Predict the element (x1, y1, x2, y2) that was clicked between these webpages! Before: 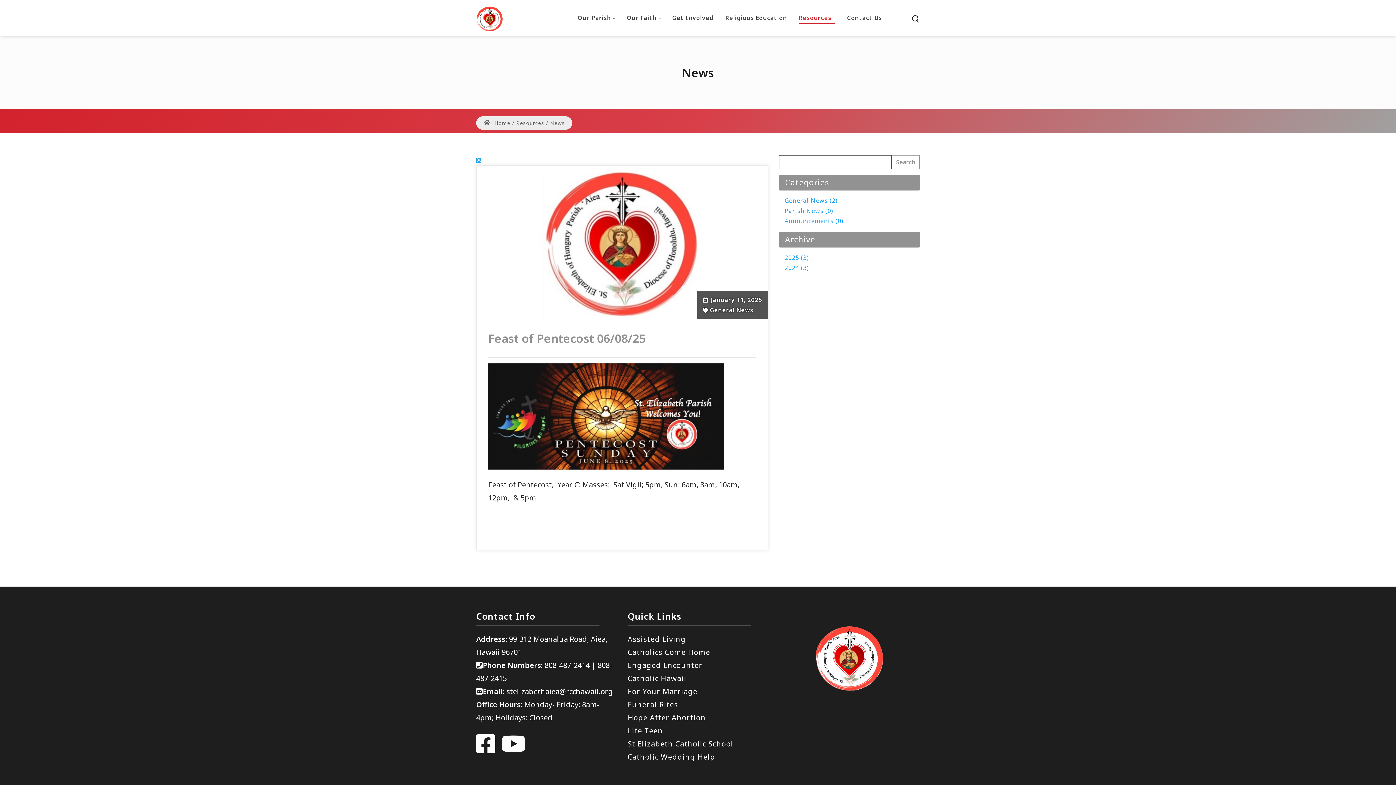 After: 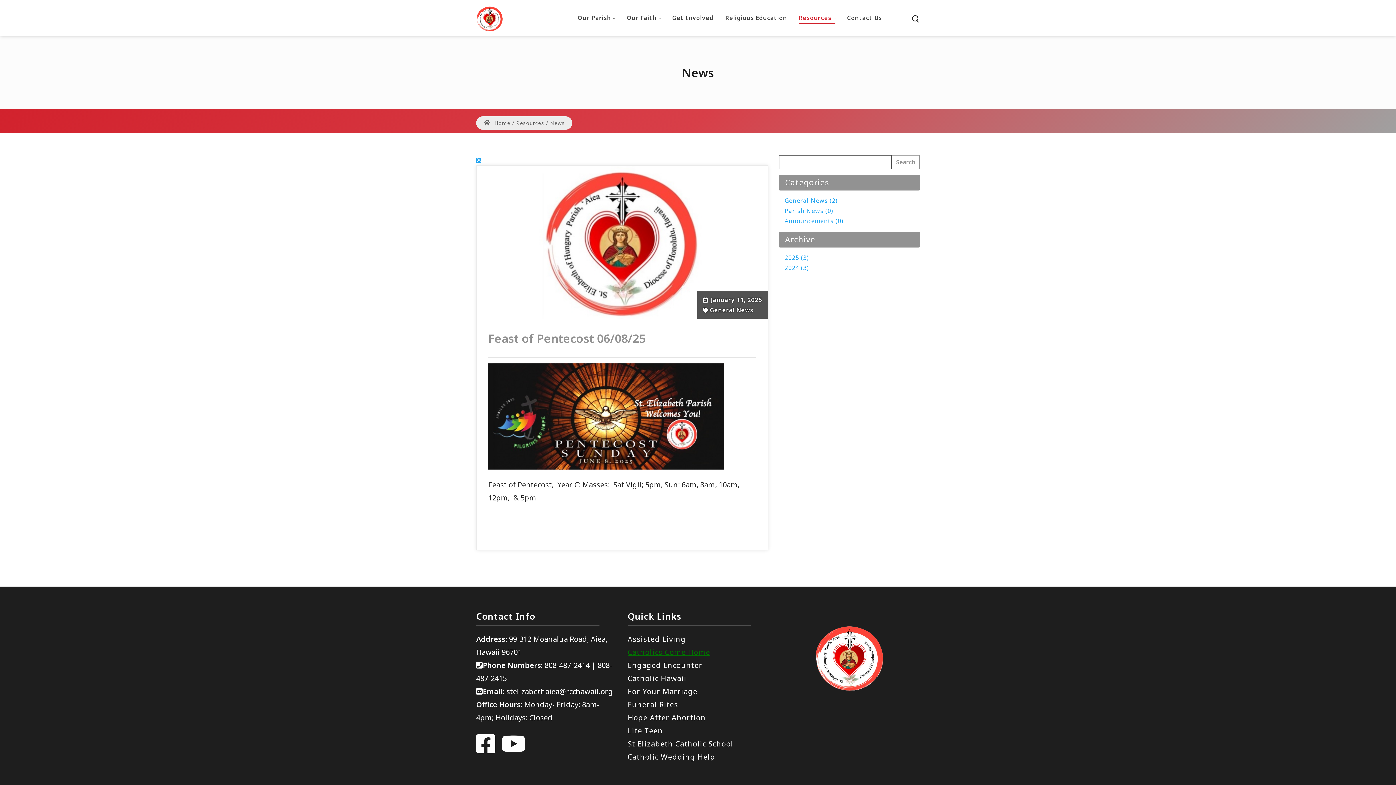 Action: bbox: (627, 647, 710, 657) label: Catholics Come Home